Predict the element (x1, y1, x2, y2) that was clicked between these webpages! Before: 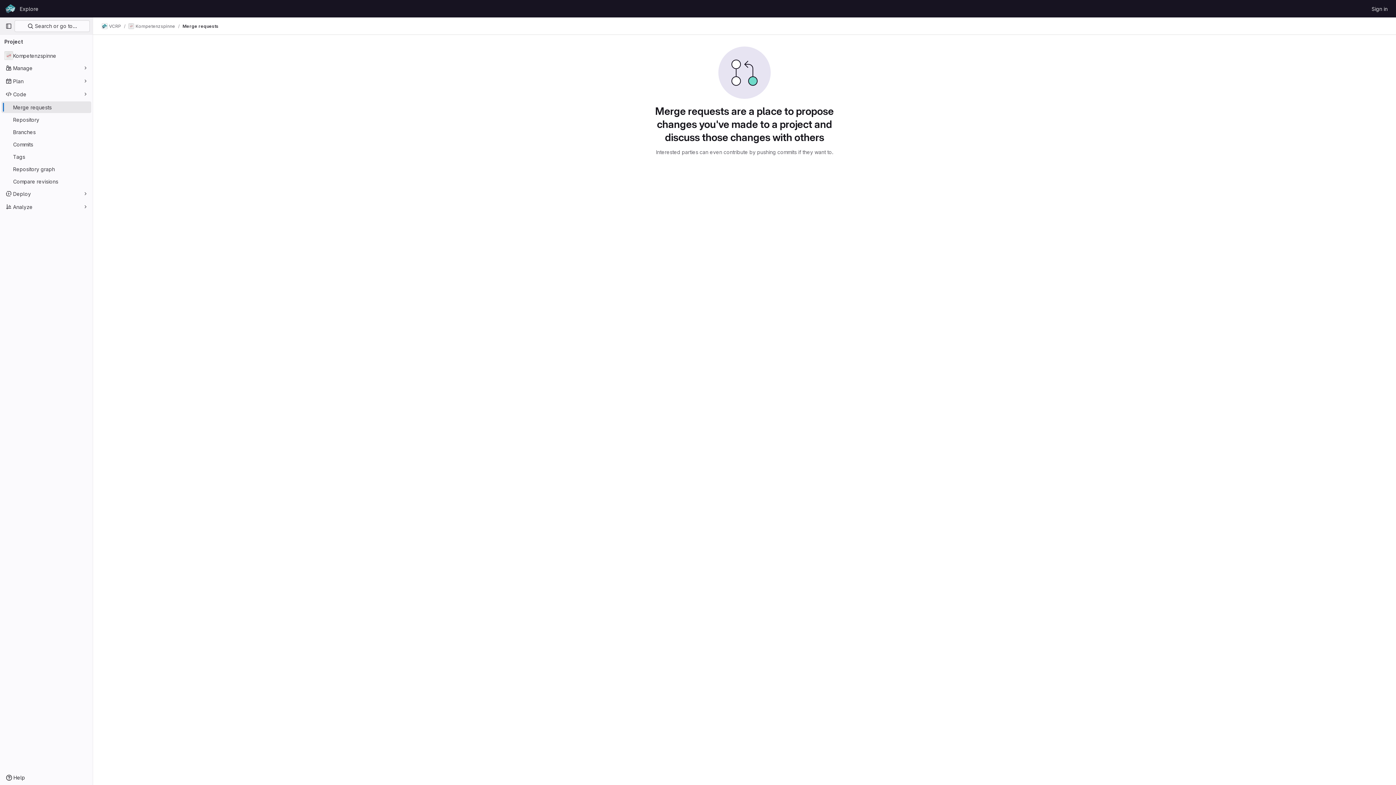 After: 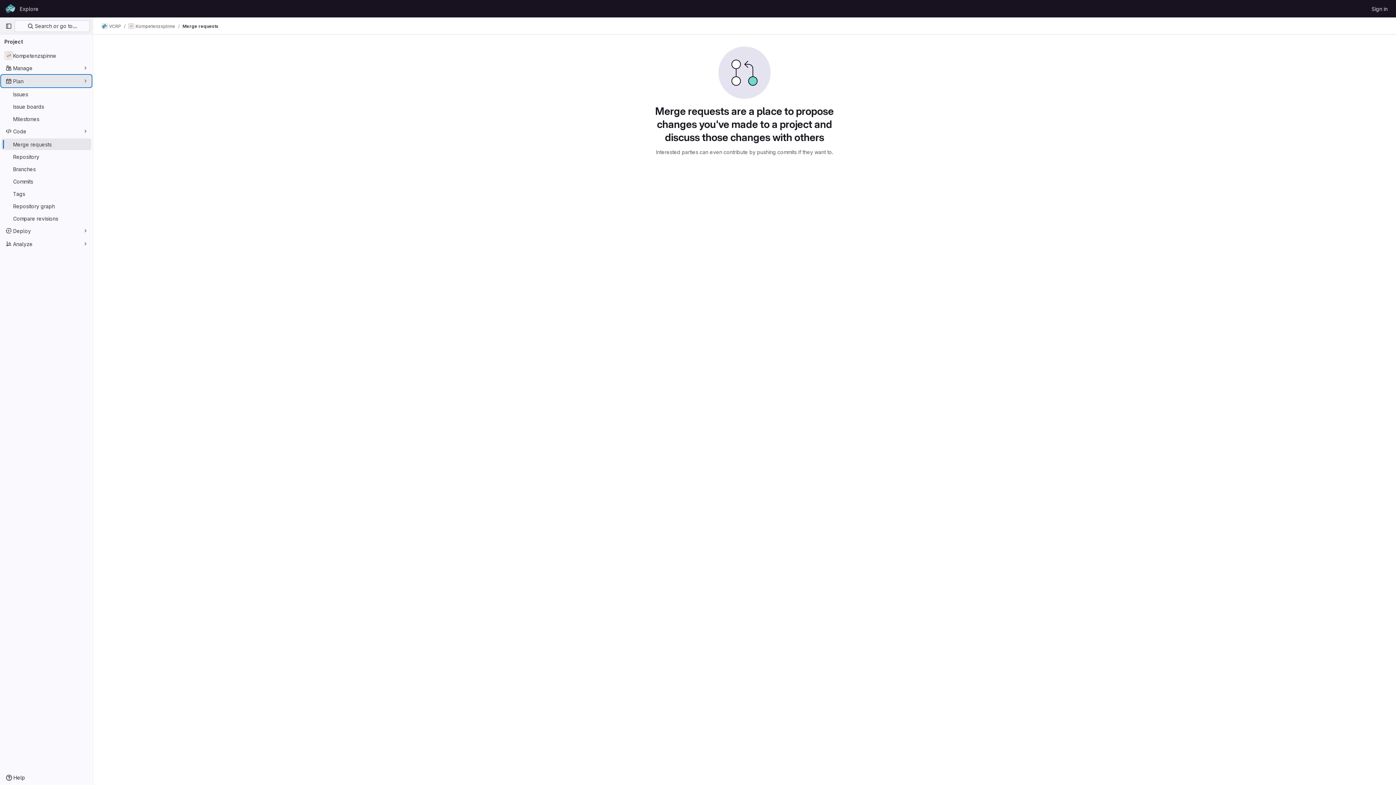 Action: label: Plan bbox: (1, 75, 91, 86)